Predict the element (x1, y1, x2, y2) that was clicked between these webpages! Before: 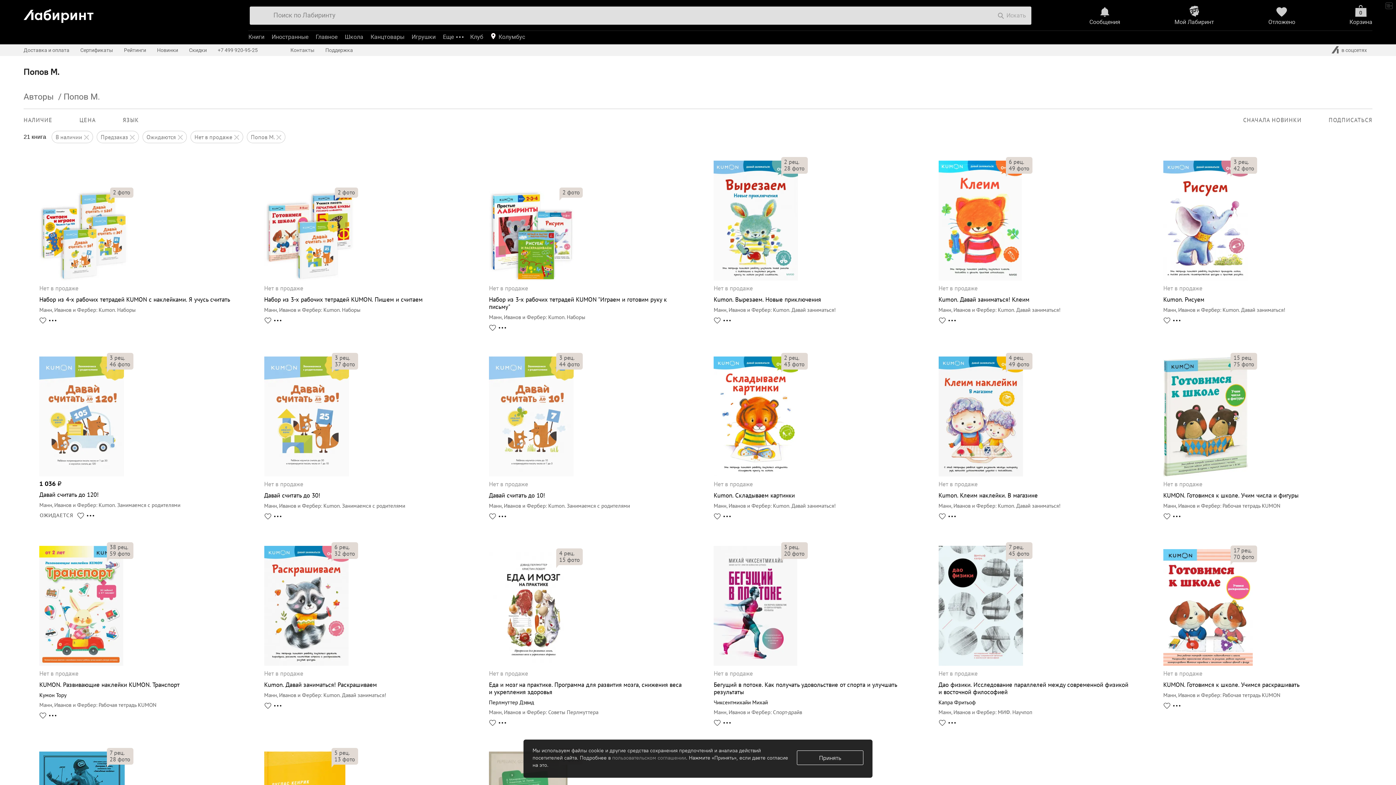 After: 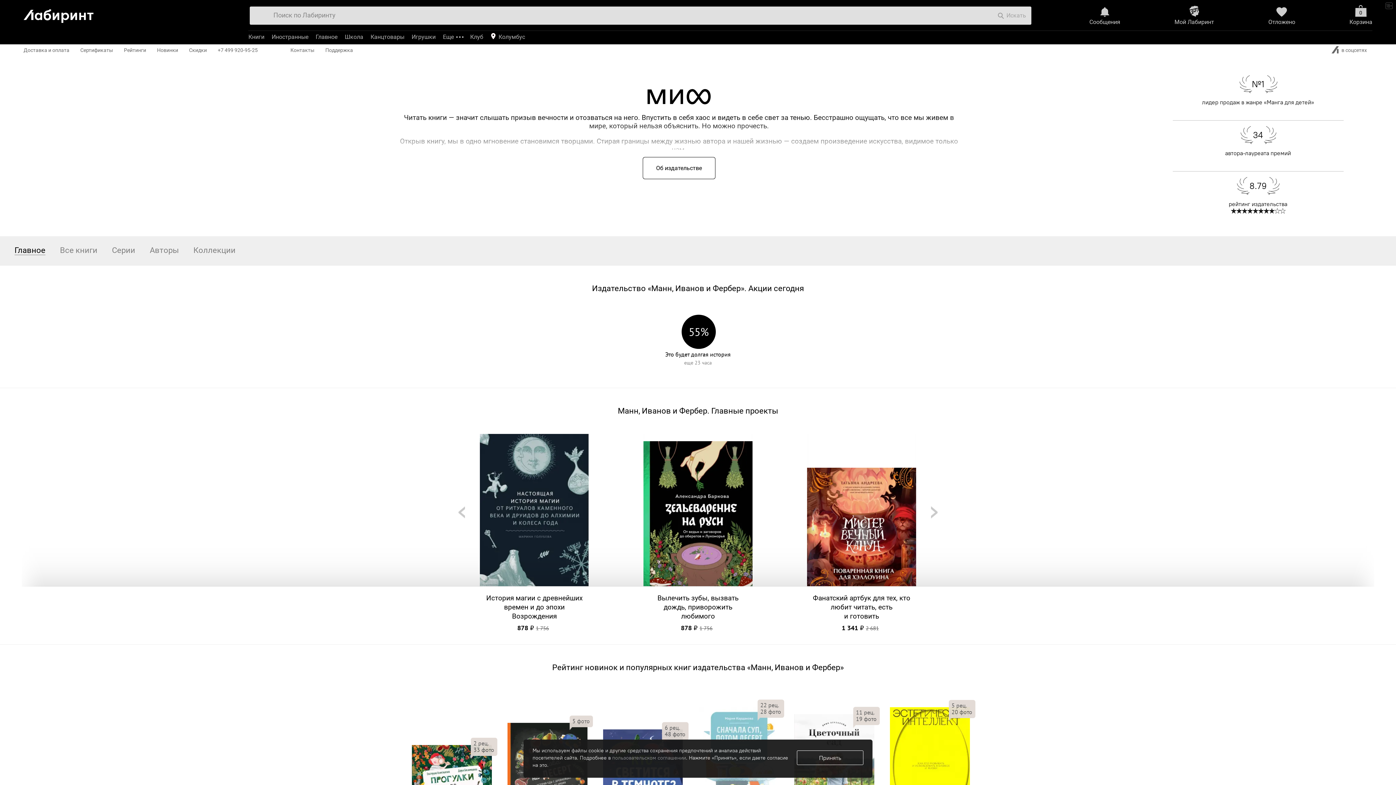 Action: bbox: (39, 701, 96, 708) label: Манн, Иванов и Фербер